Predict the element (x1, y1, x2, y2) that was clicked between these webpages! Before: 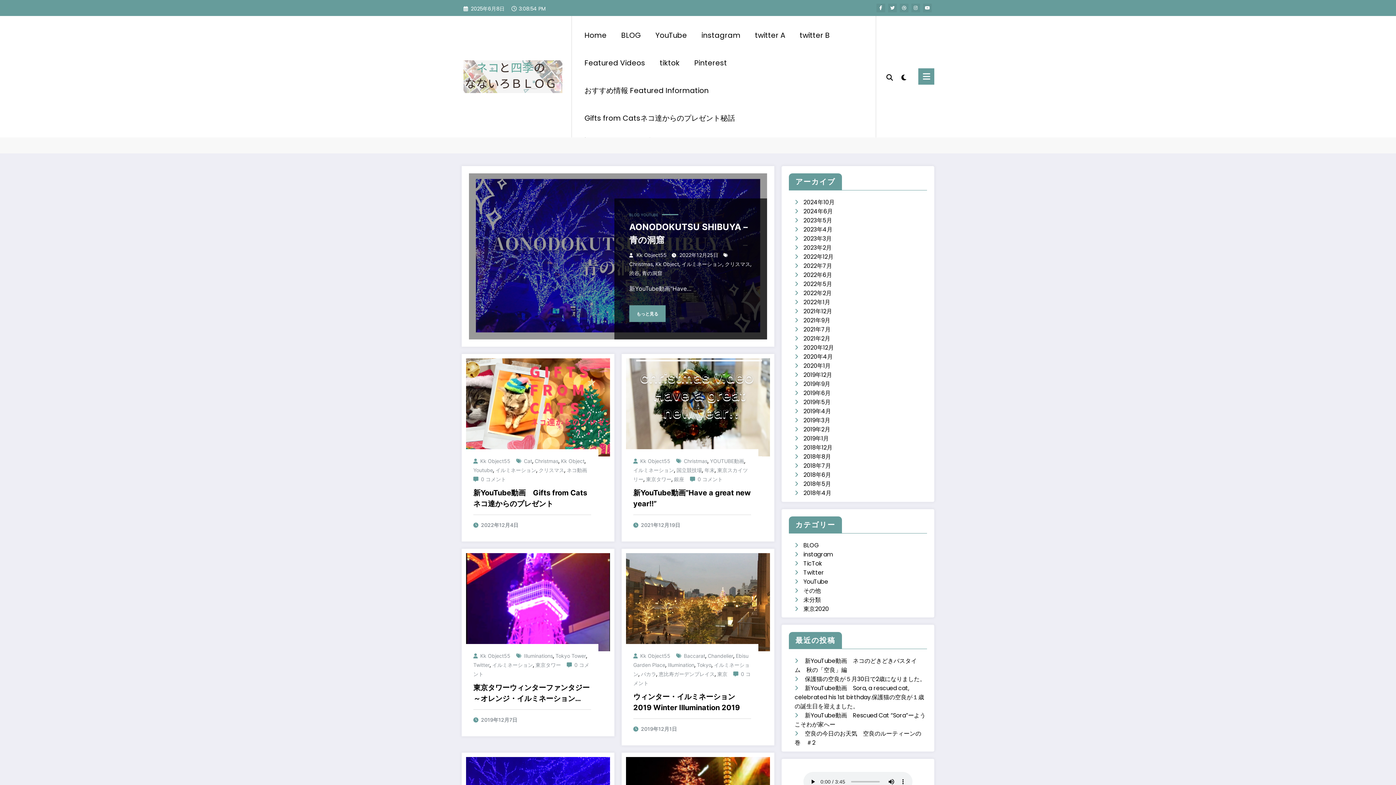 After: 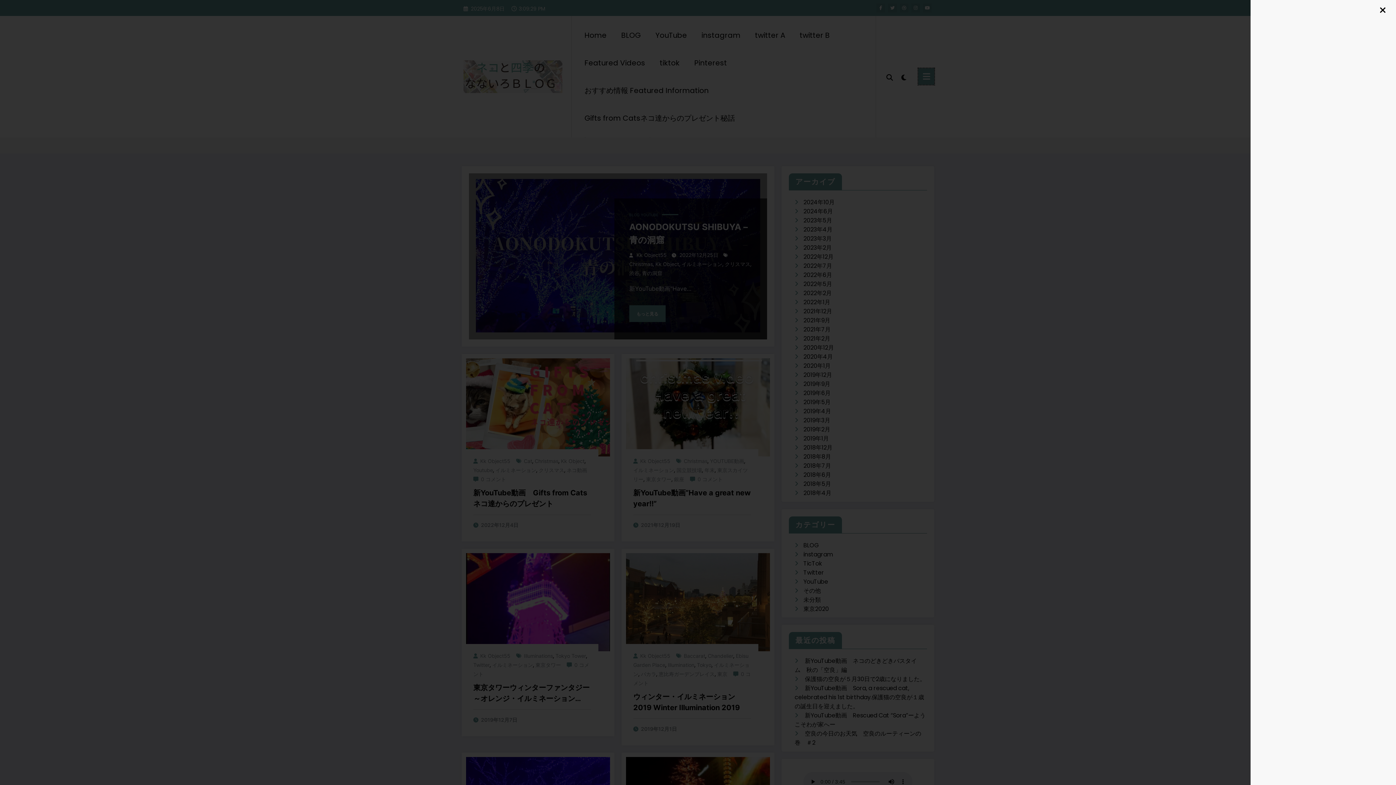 Action: bbox: (918, 68, 934, 84)